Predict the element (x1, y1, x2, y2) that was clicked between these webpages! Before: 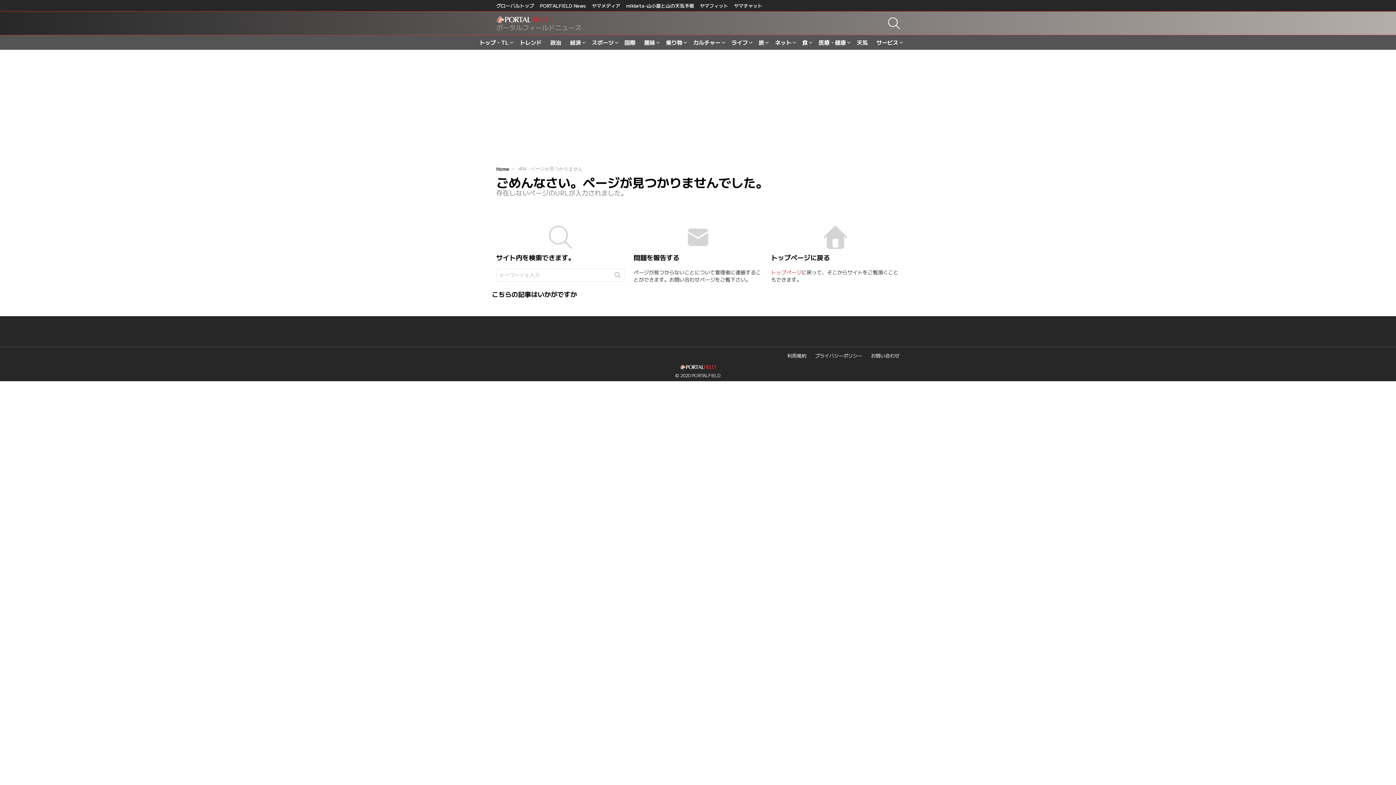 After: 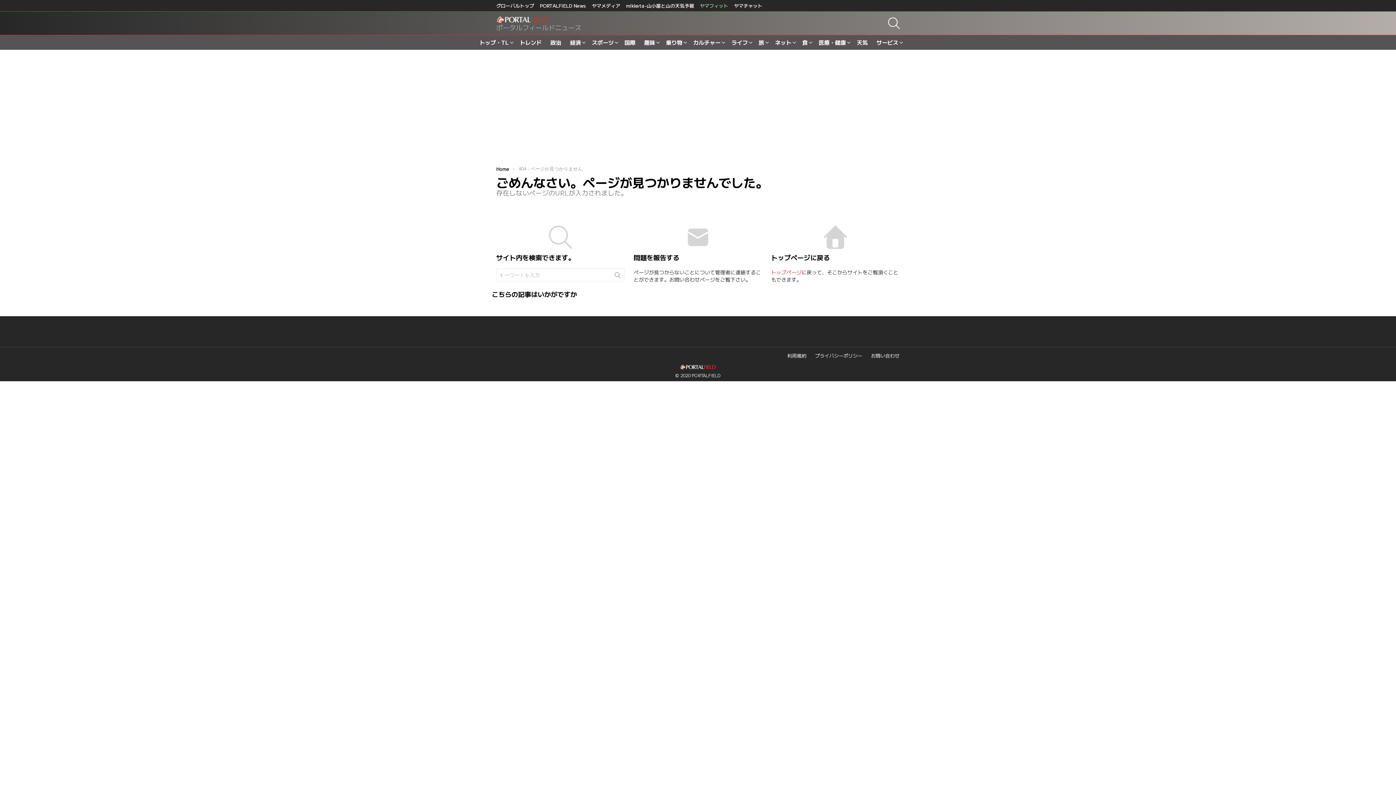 Action: label: ヤマフィット bbox: (700, 0, 728, 11)